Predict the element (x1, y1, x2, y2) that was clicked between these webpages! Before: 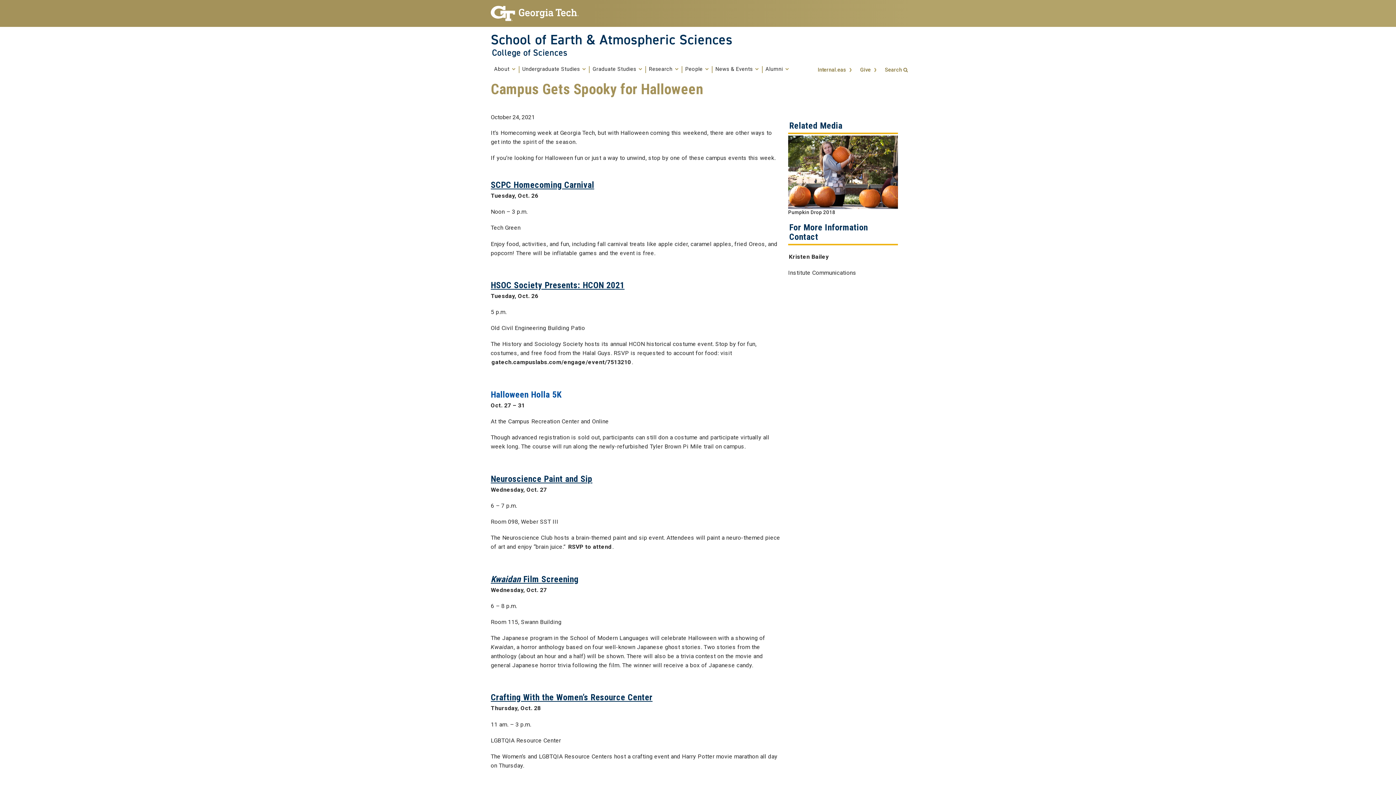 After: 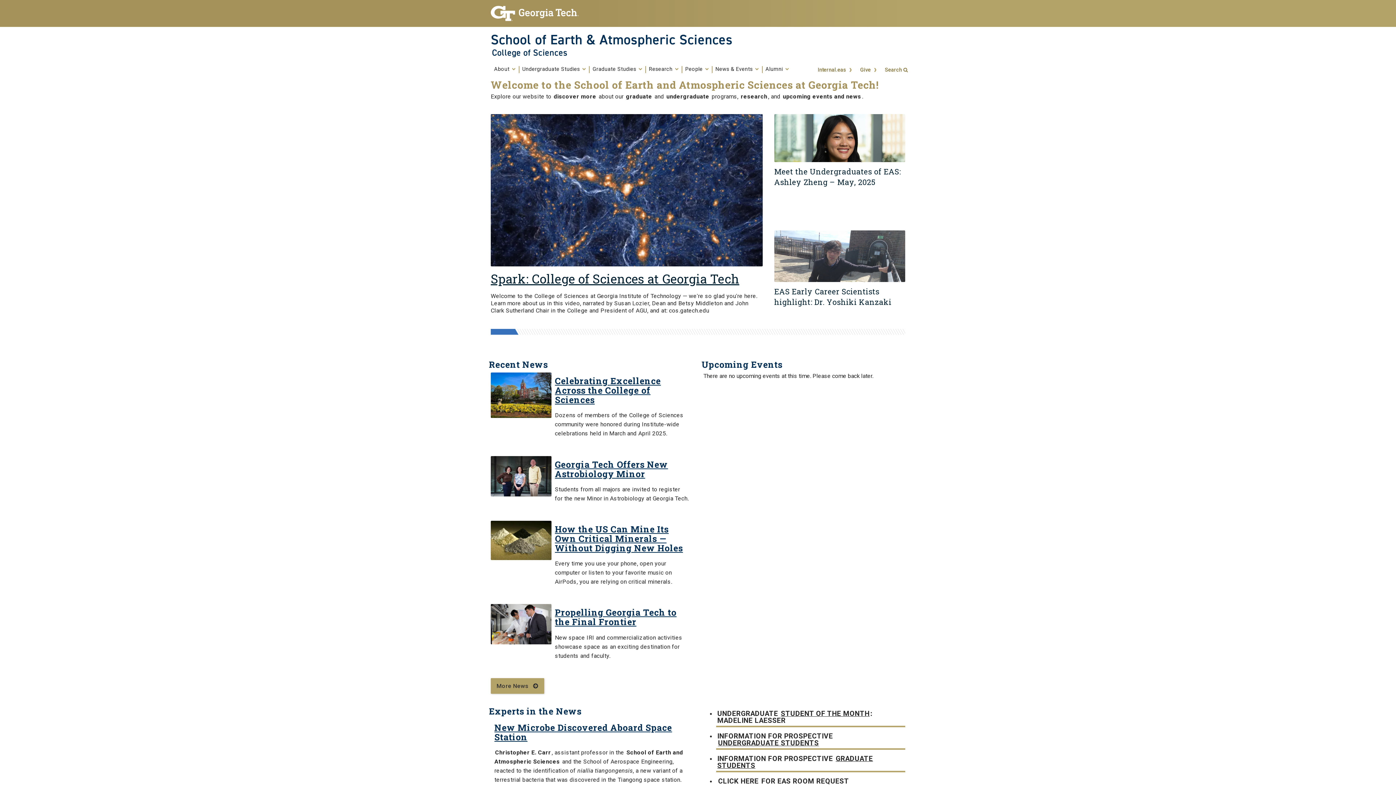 Action: bbox: (490, 32, 905, 57) label: School of Earth & Atmospheric Sciences
College of Sciences